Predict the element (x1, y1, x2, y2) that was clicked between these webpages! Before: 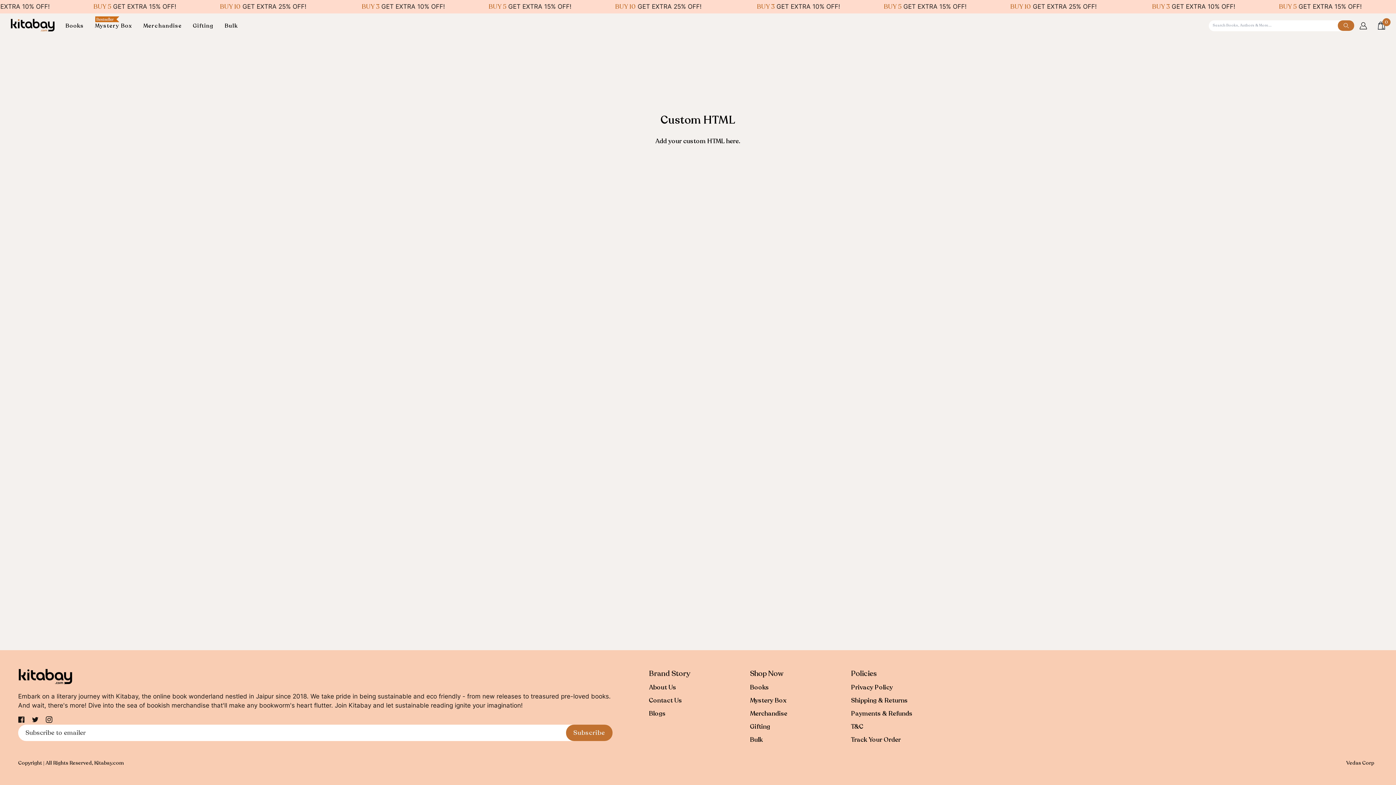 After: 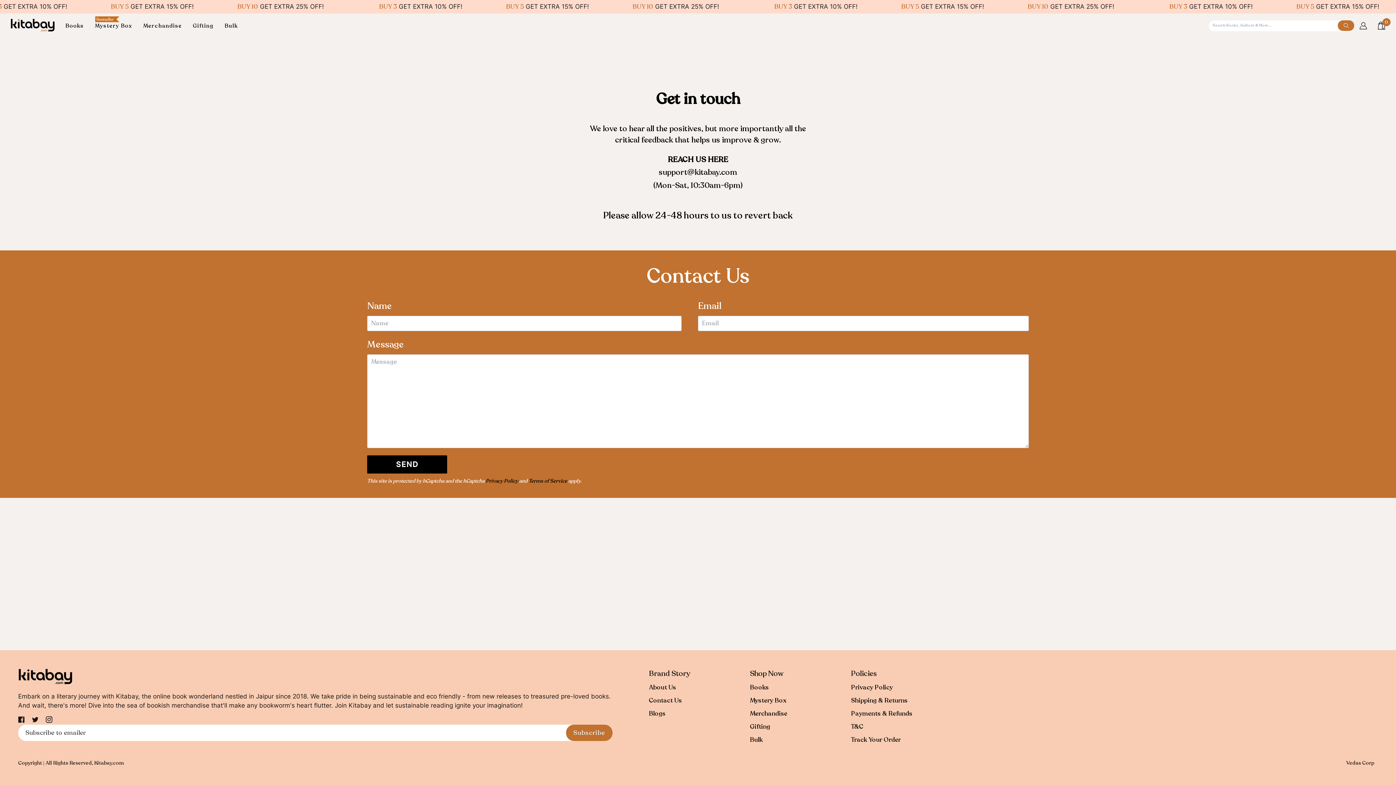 Action: label: Contact Us bbox: (649, 696, 682, 704)